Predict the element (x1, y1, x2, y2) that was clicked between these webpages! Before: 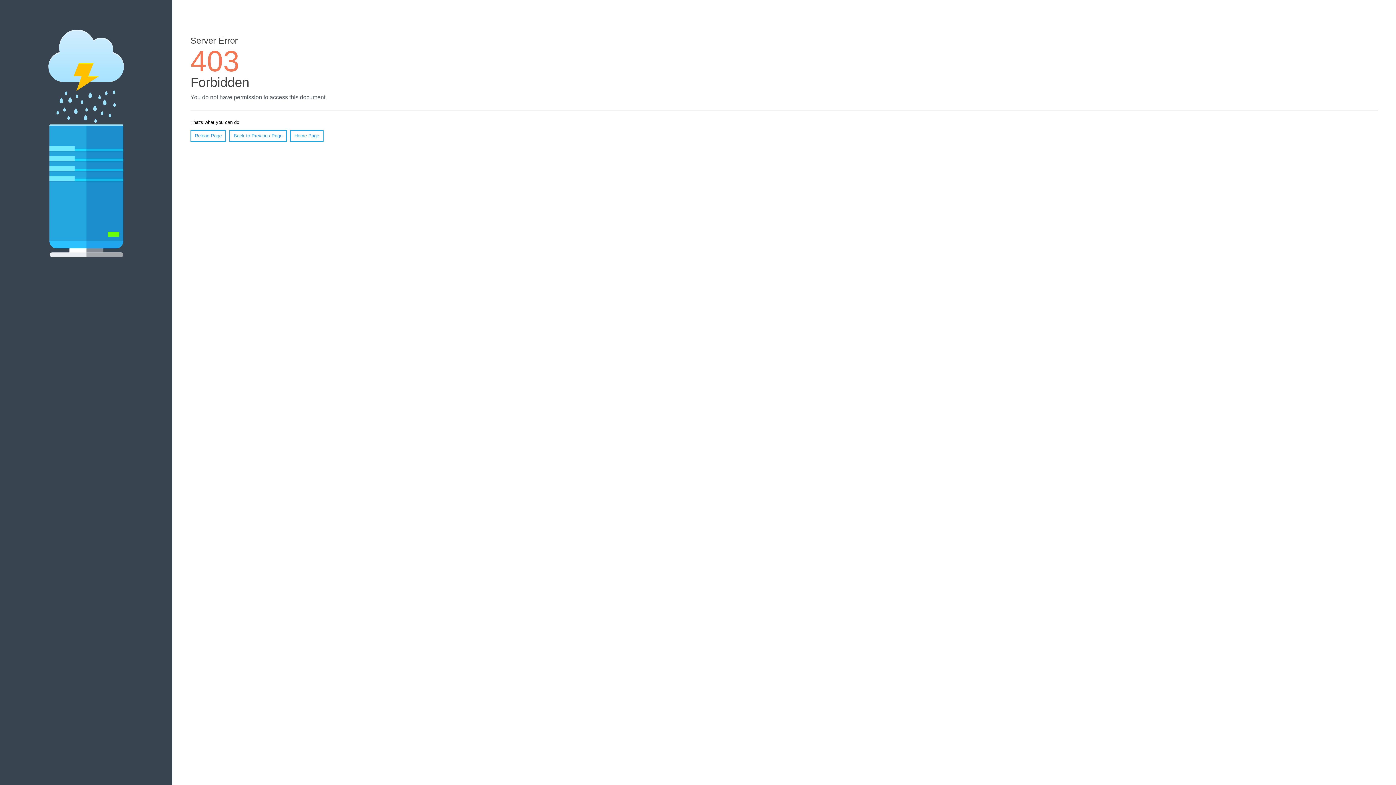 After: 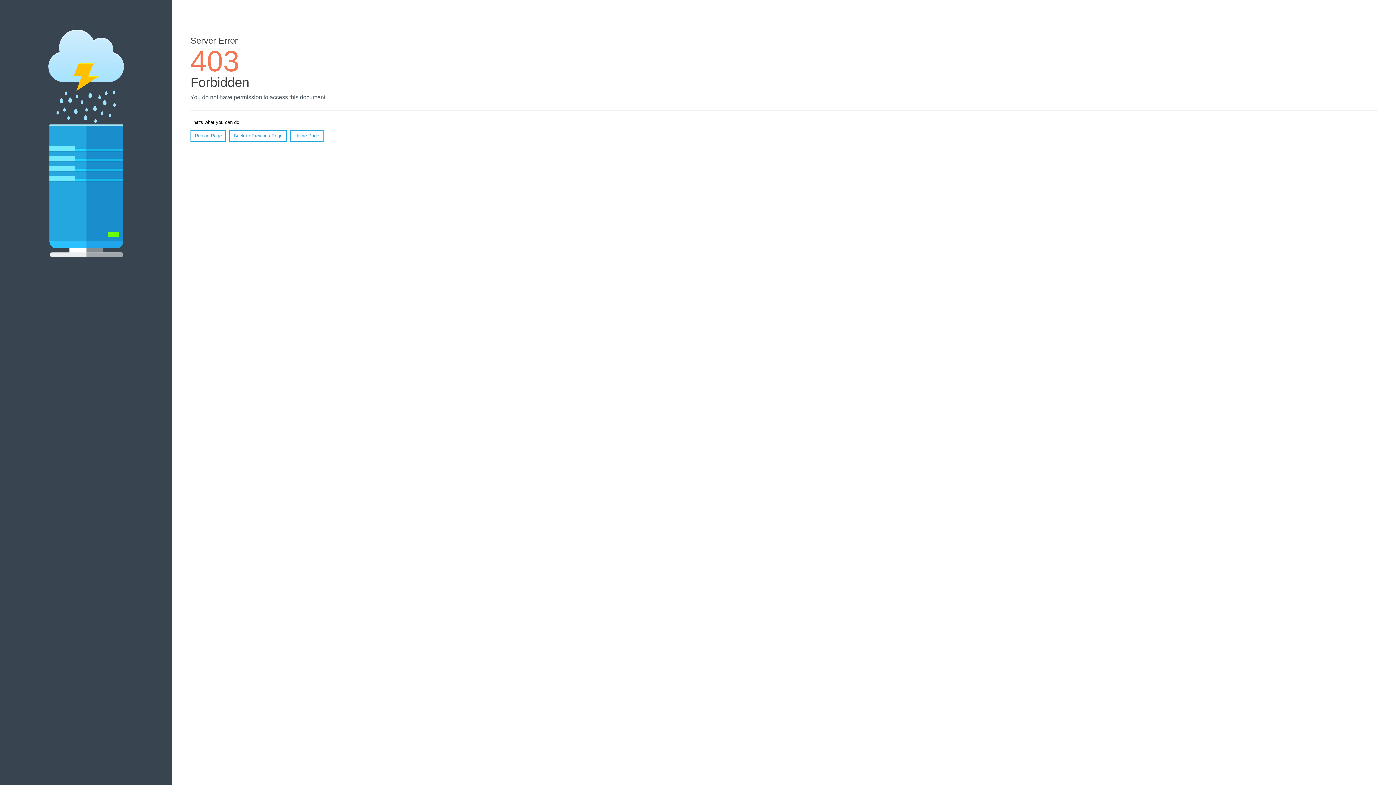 Action: label: Reload Page bbox: (190, 130, 226, 141)